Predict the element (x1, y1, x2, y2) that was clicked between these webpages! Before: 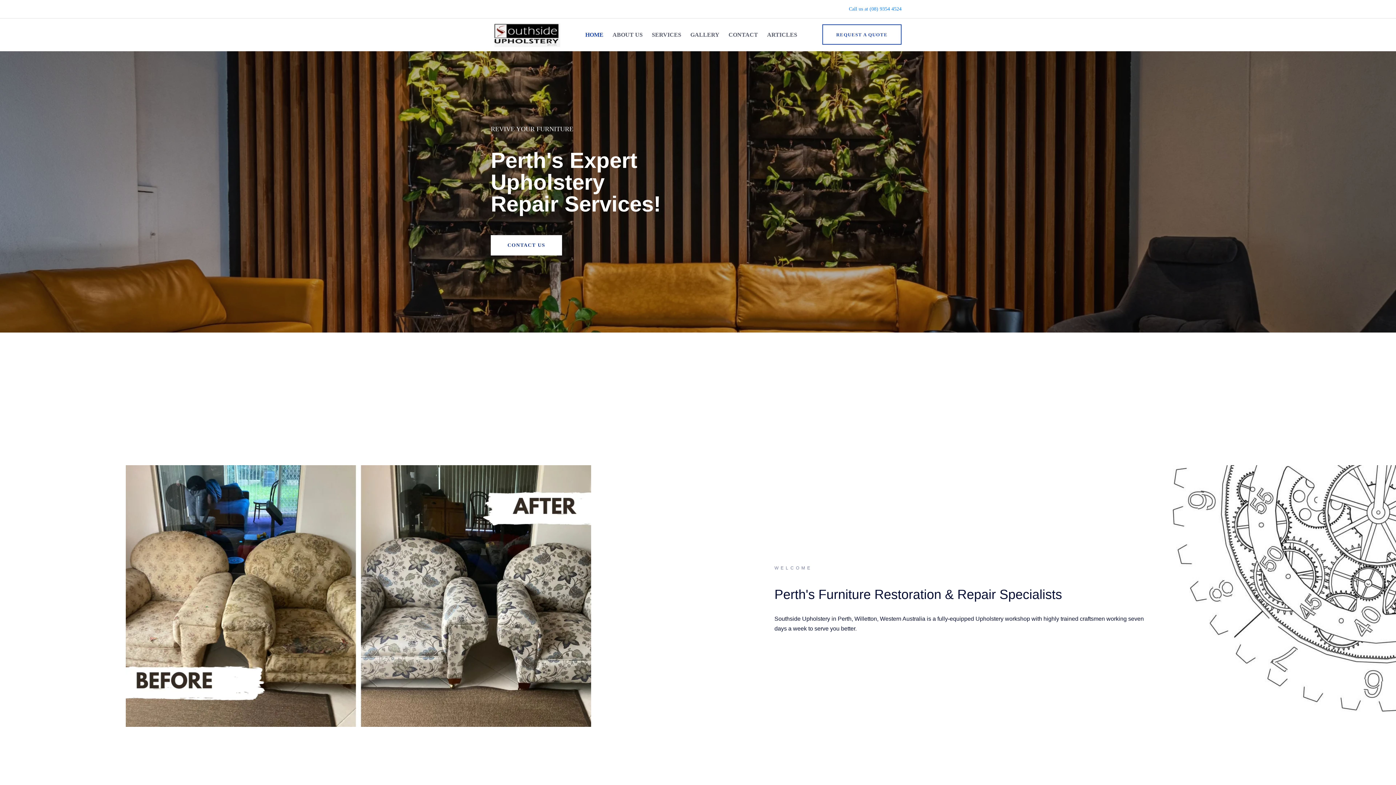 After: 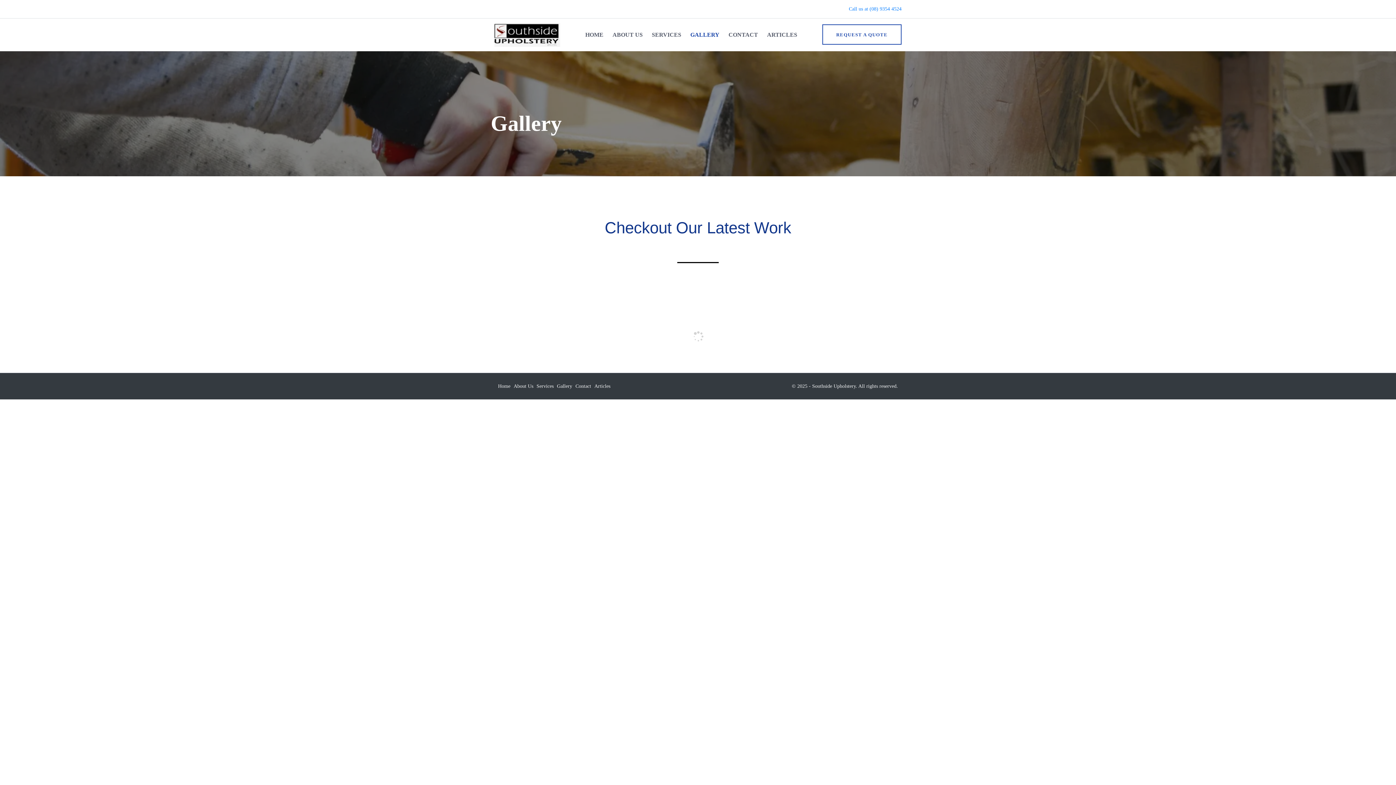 Action: label: GALLERY bbox: (690, 31, 719, 38)